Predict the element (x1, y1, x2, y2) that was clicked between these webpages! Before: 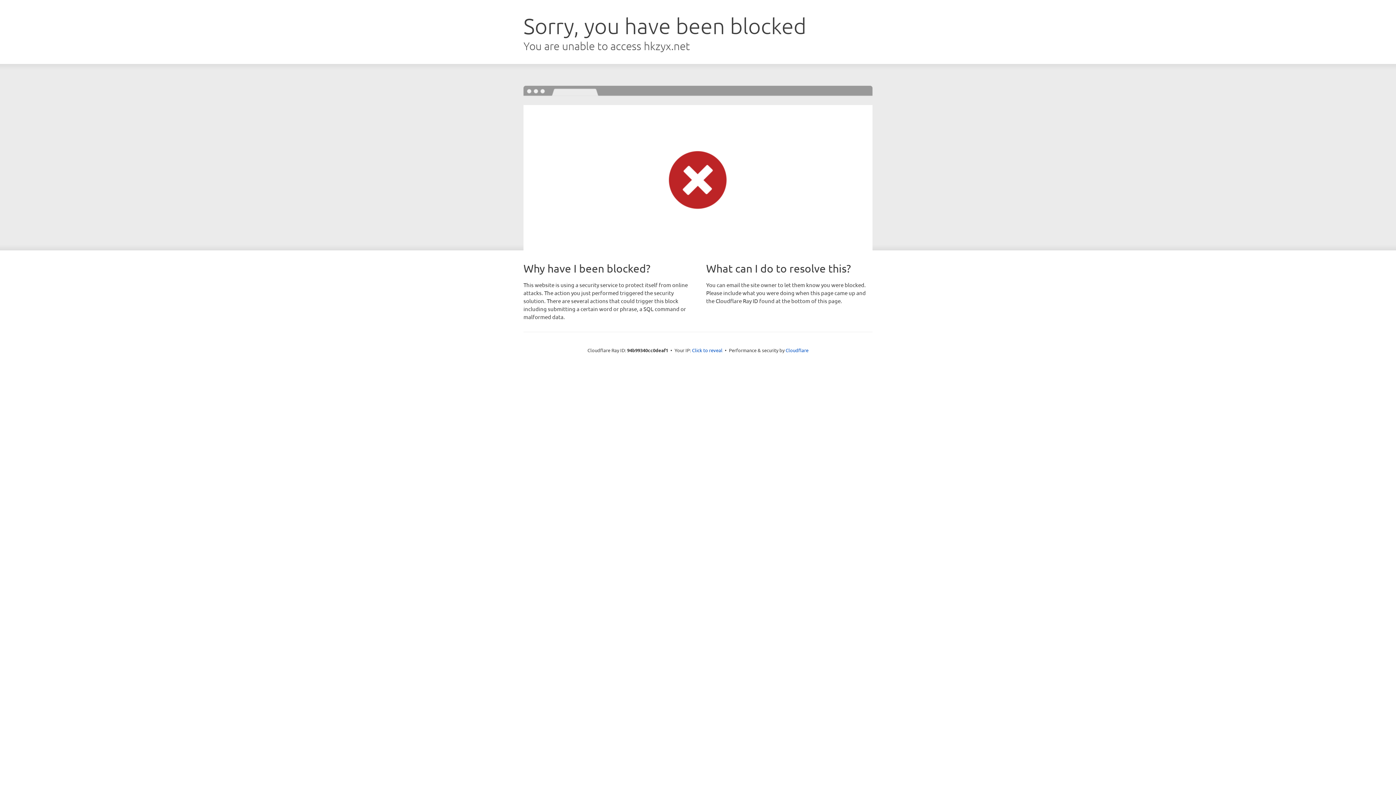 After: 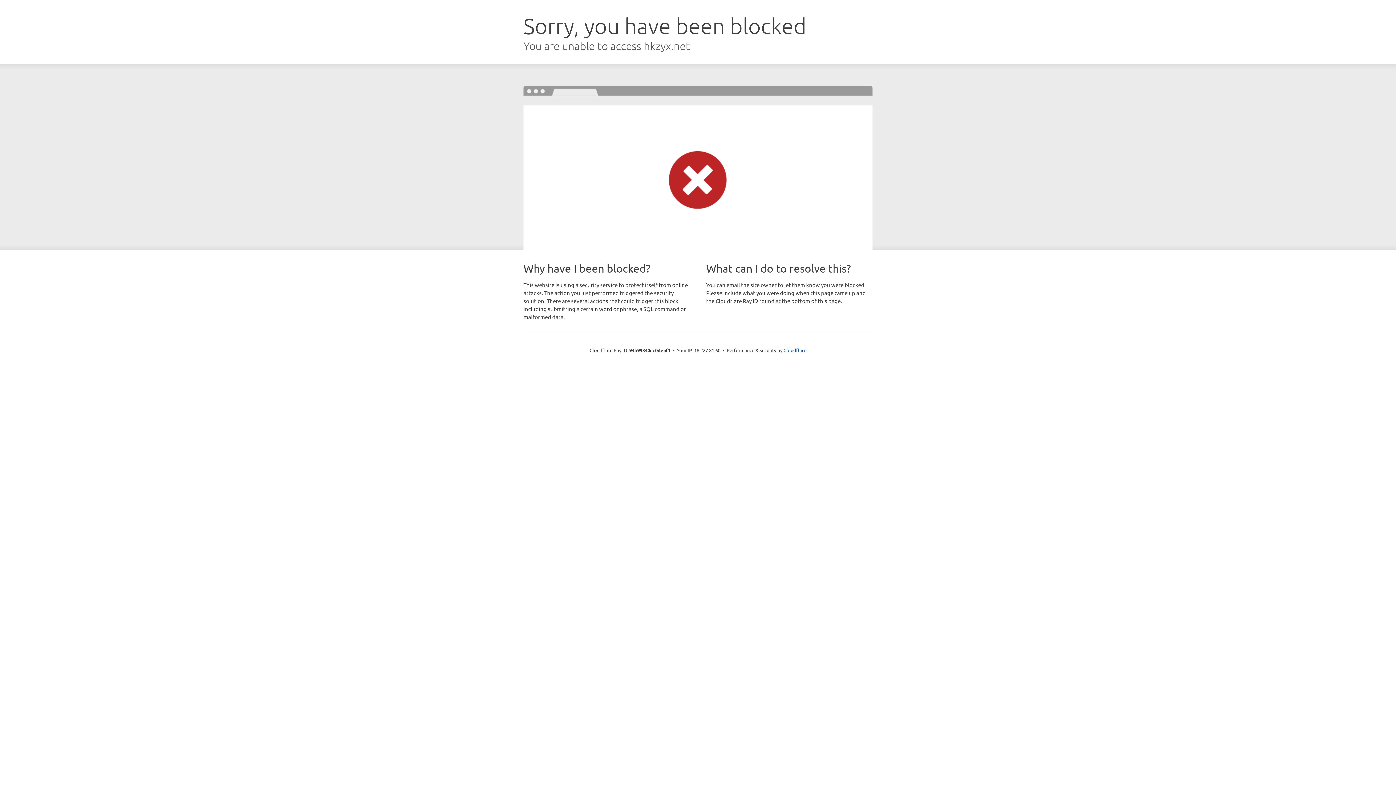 Action: label: Click to reveal bbox: (692, 346, 722, 353)